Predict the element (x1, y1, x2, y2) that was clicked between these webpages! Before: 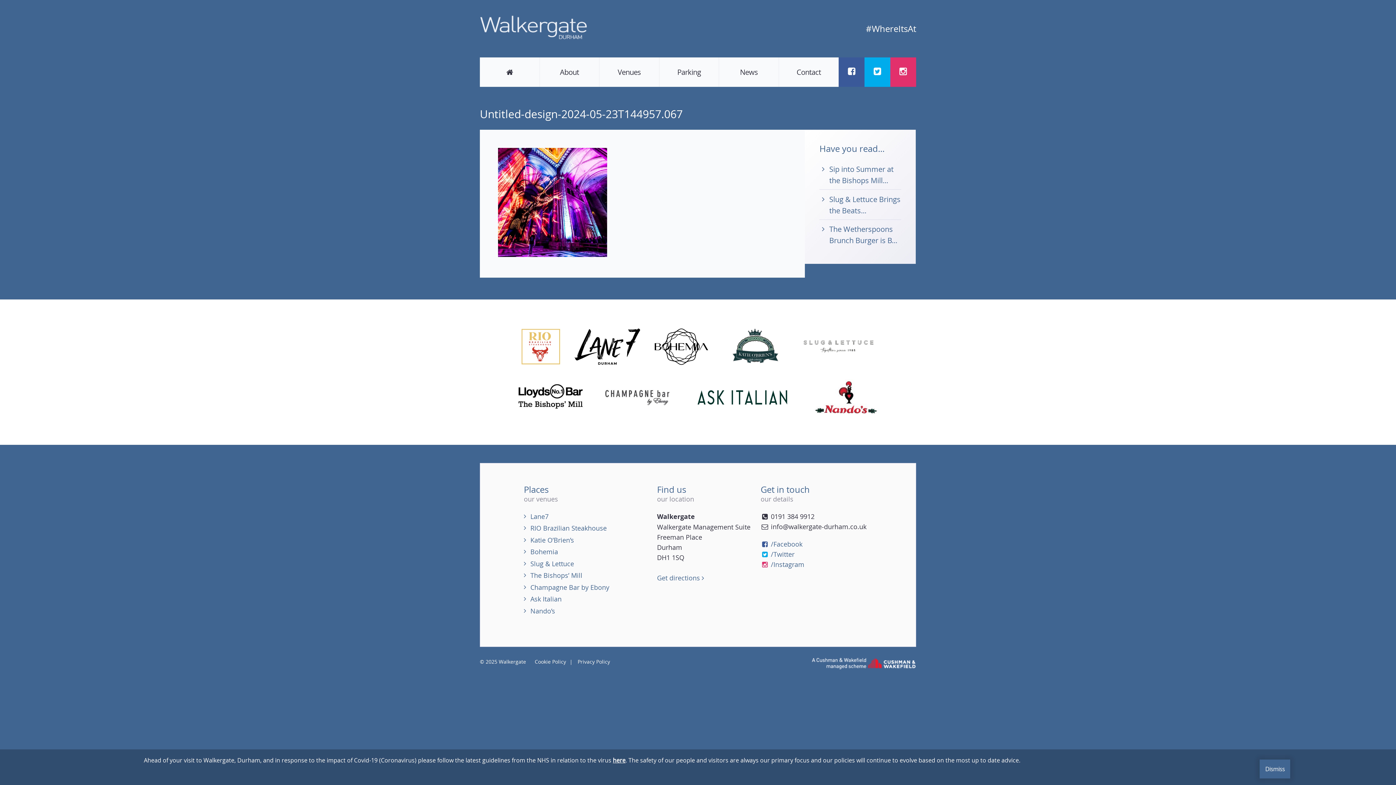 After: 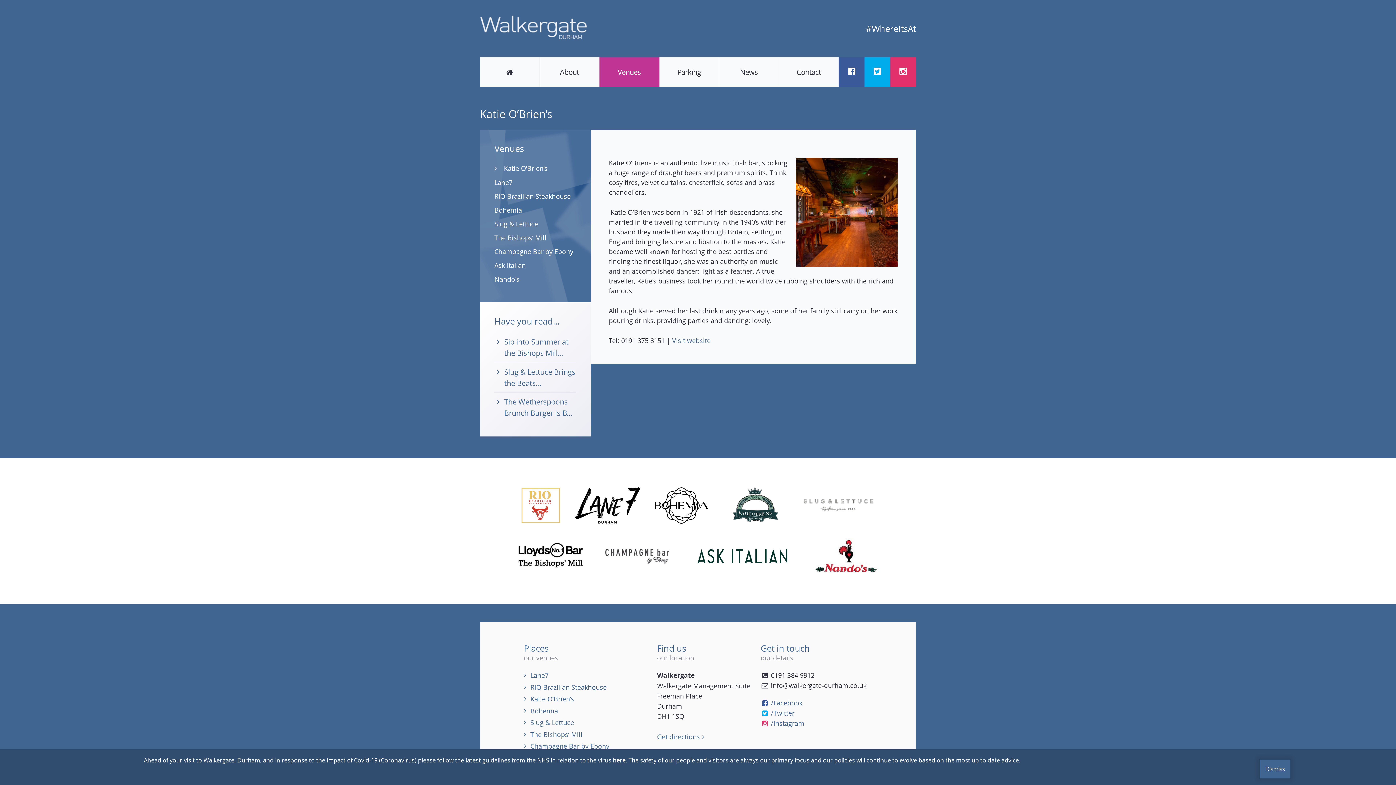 Action: bbox: (530, 535, 574, 544) label: Katie O’Brien’s